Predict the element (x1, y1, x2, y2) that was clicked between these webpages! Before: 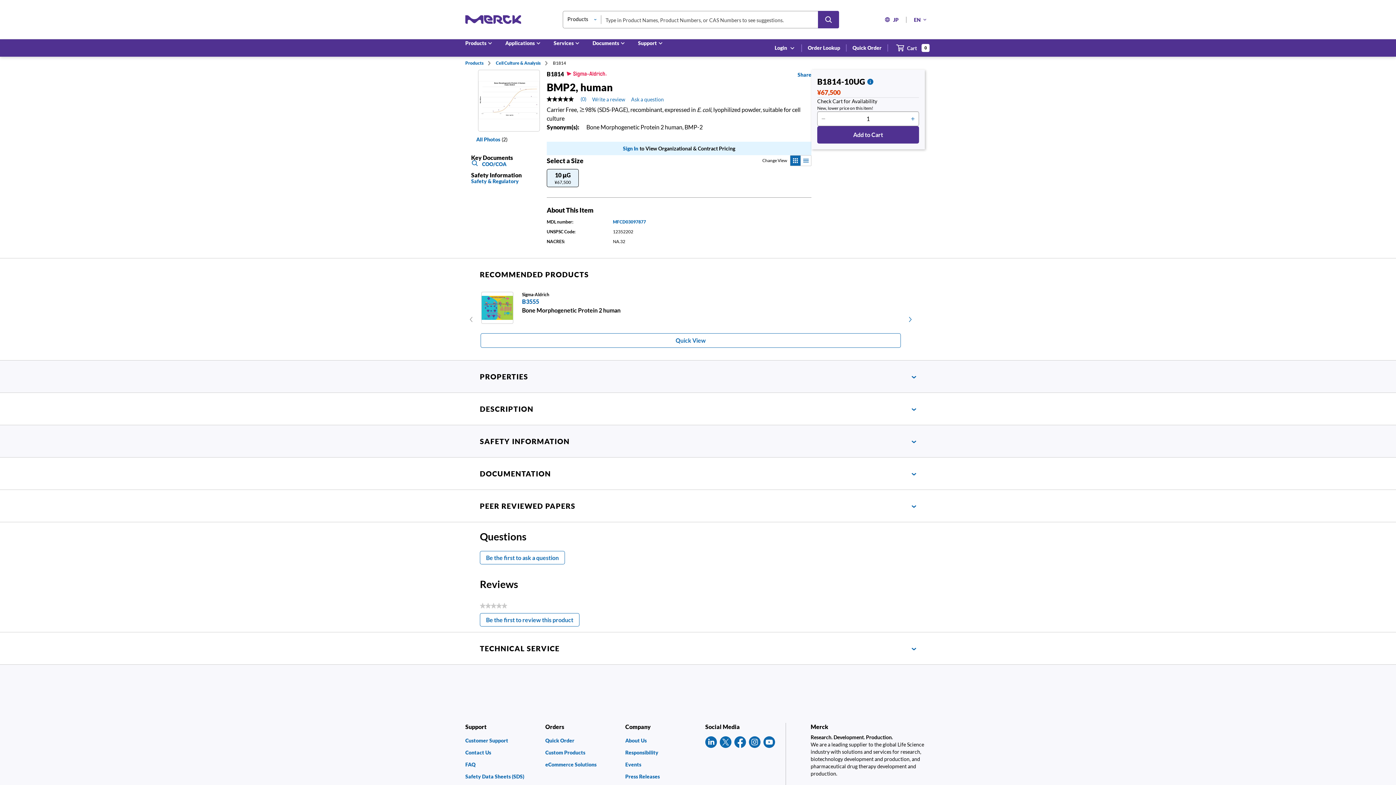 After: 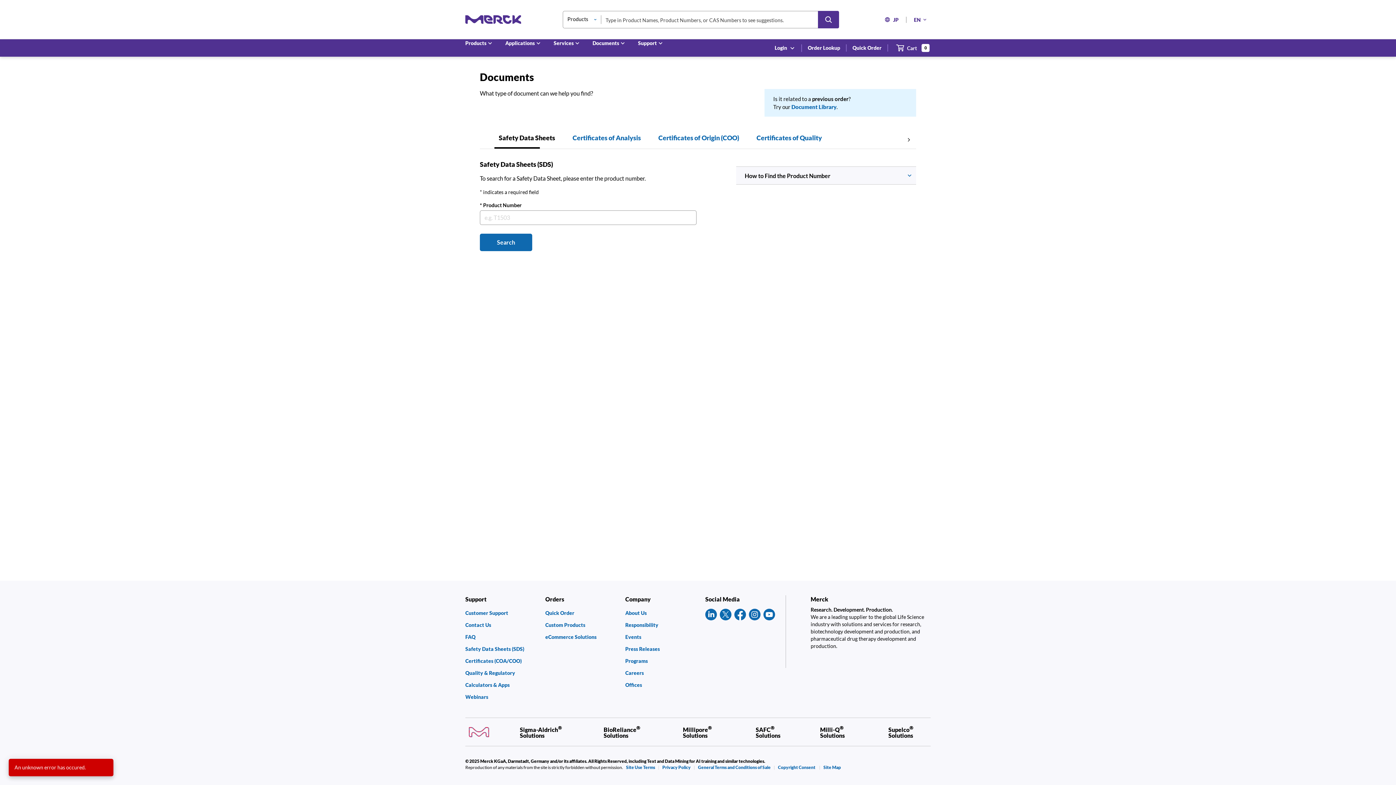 Action: label: Safety Data Sheets (SDS) bbox: (465, 774, 538, 779)